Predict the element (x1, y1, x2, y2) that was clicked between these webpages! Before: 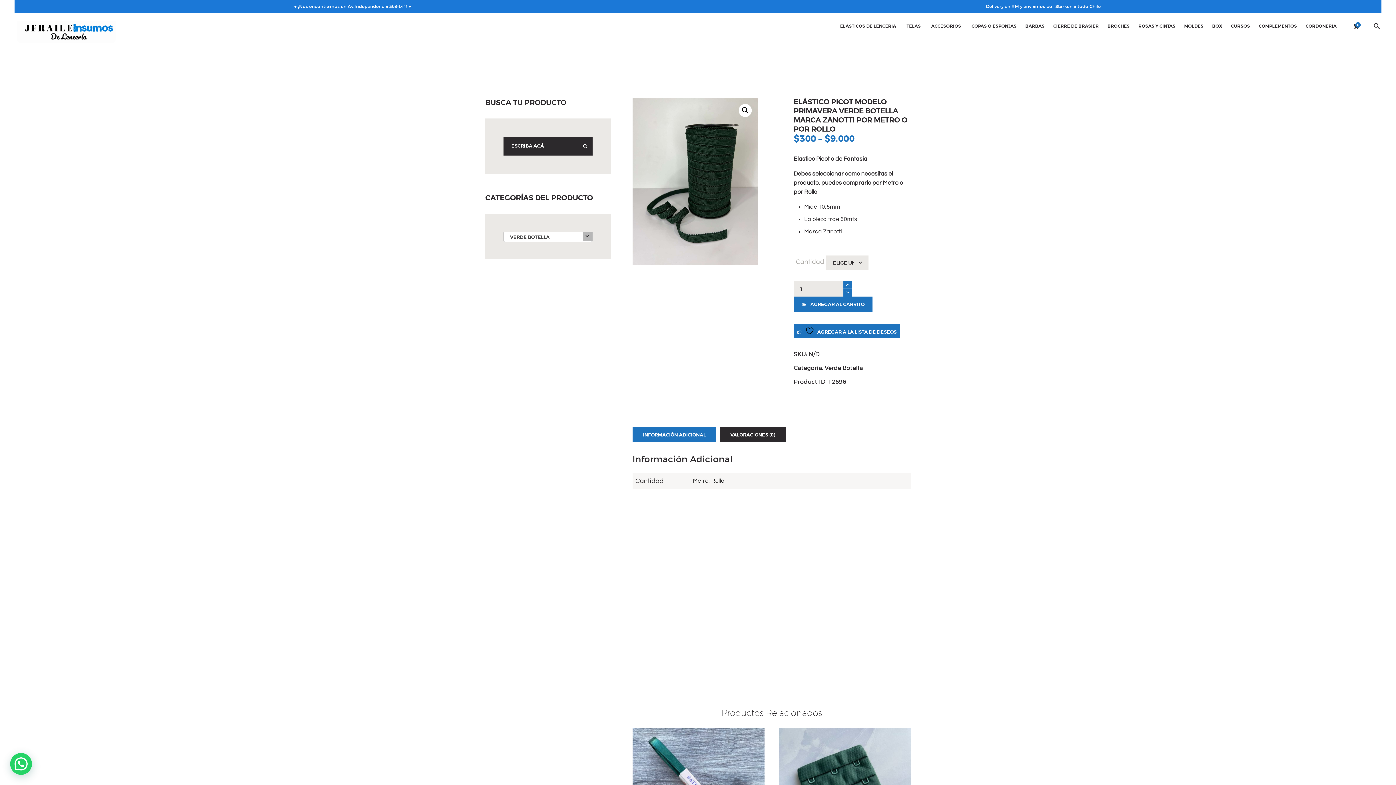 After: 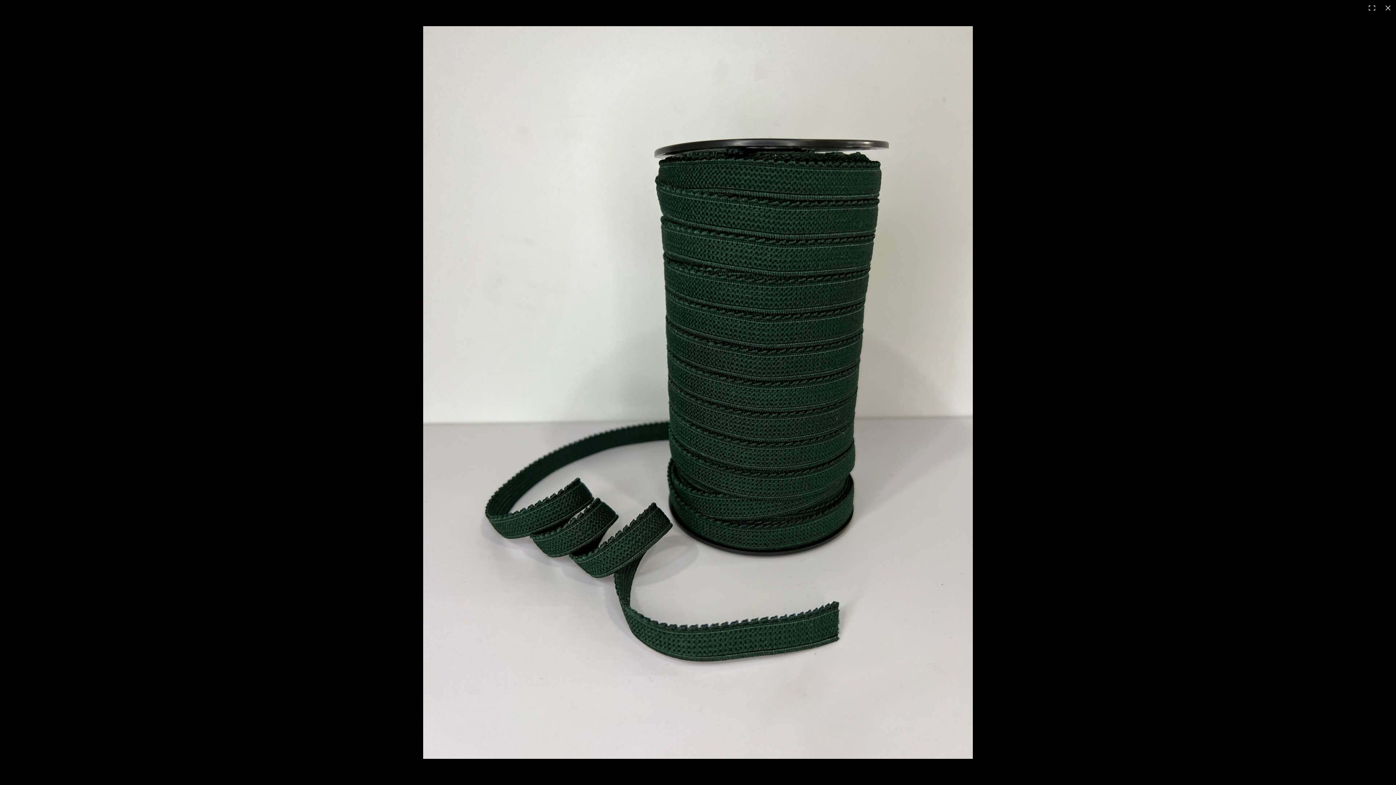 Action: bbox: (739, 104, 752, 117)